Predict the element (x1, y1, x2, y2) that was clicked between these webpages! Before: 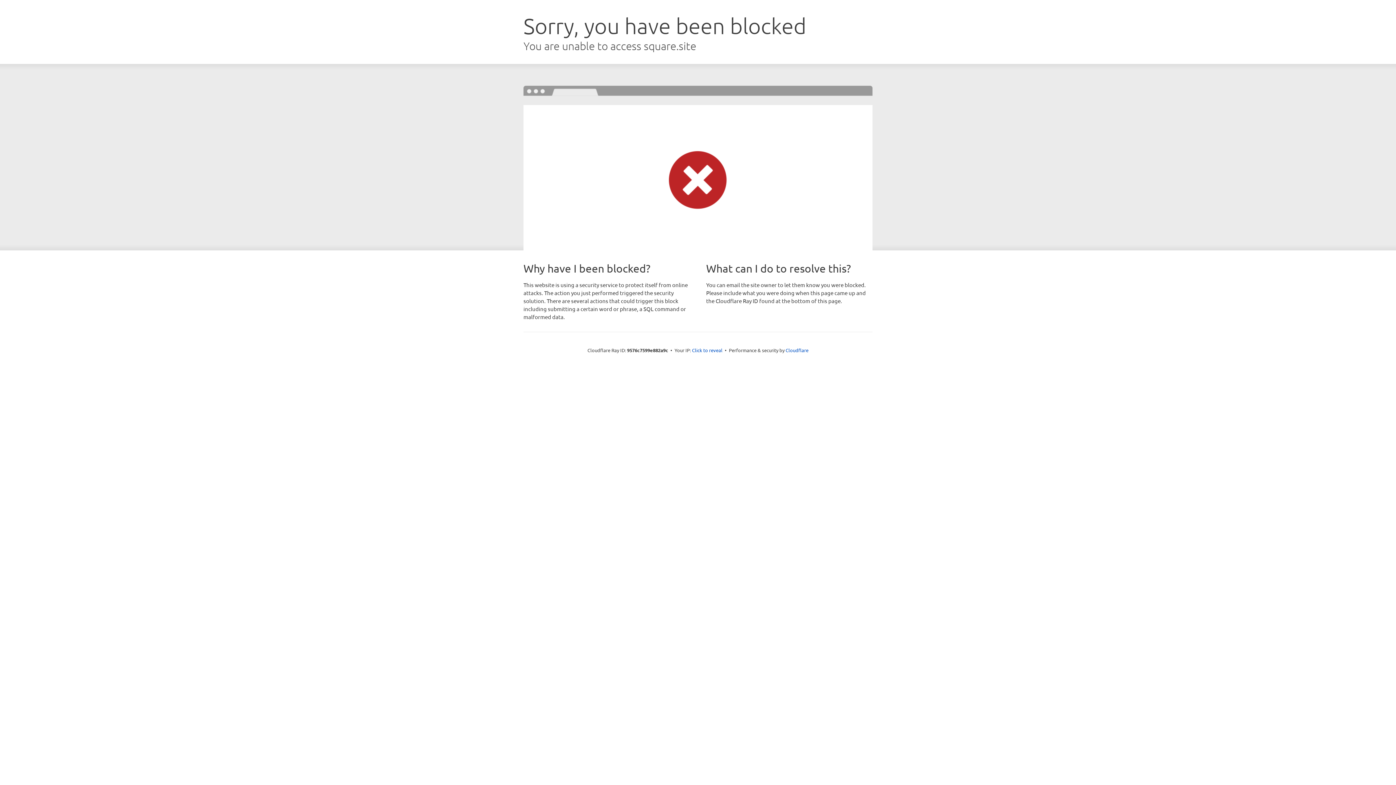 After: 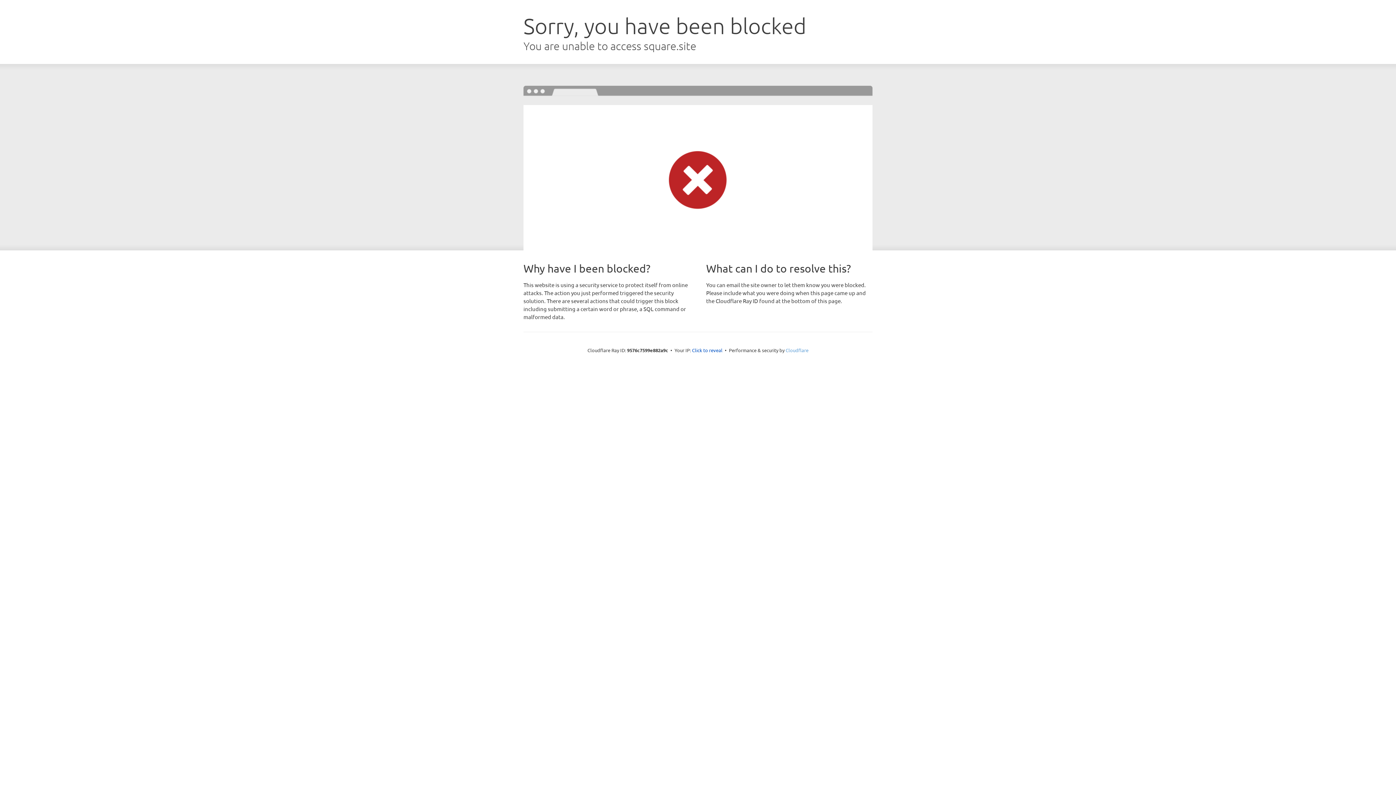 Action: label: Cloudflare bbox: (785, 347, 808, 353)